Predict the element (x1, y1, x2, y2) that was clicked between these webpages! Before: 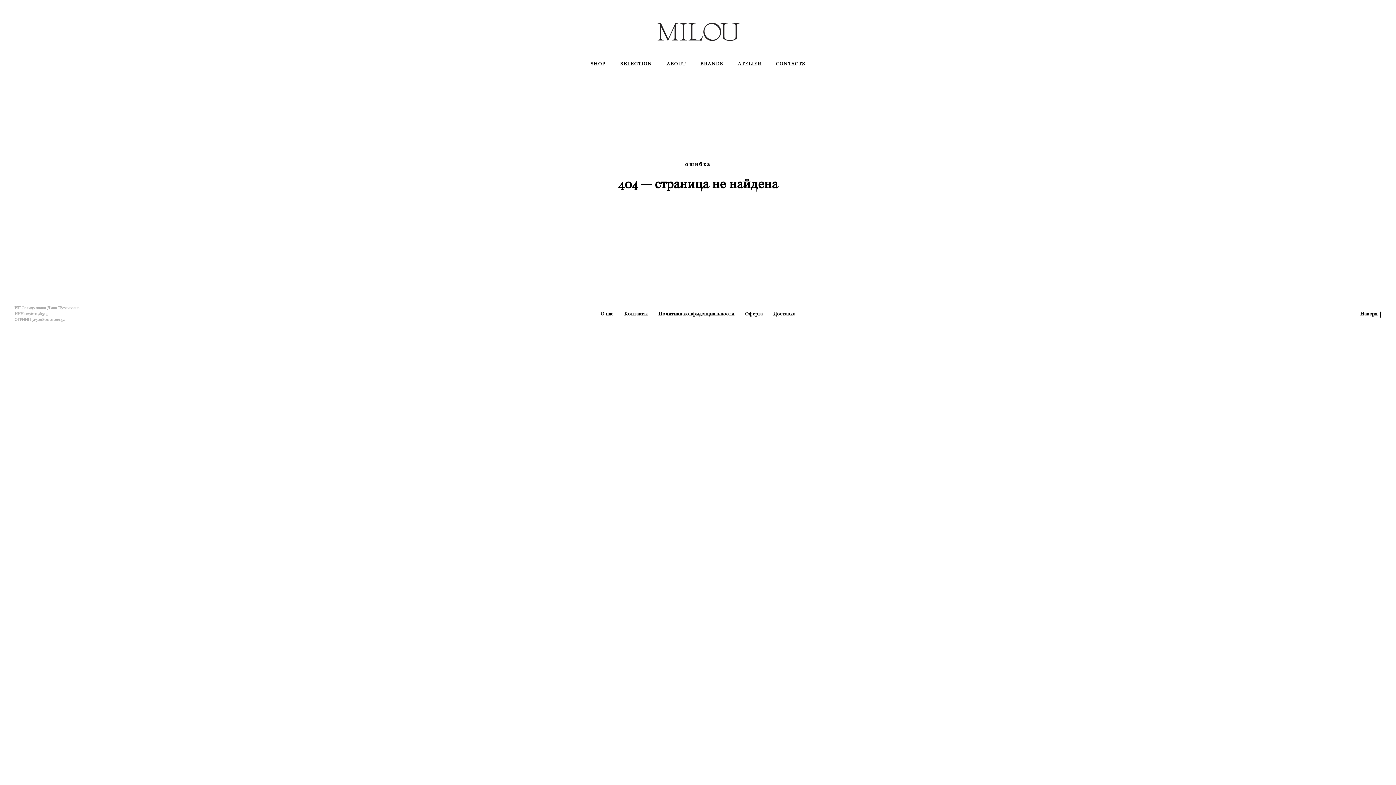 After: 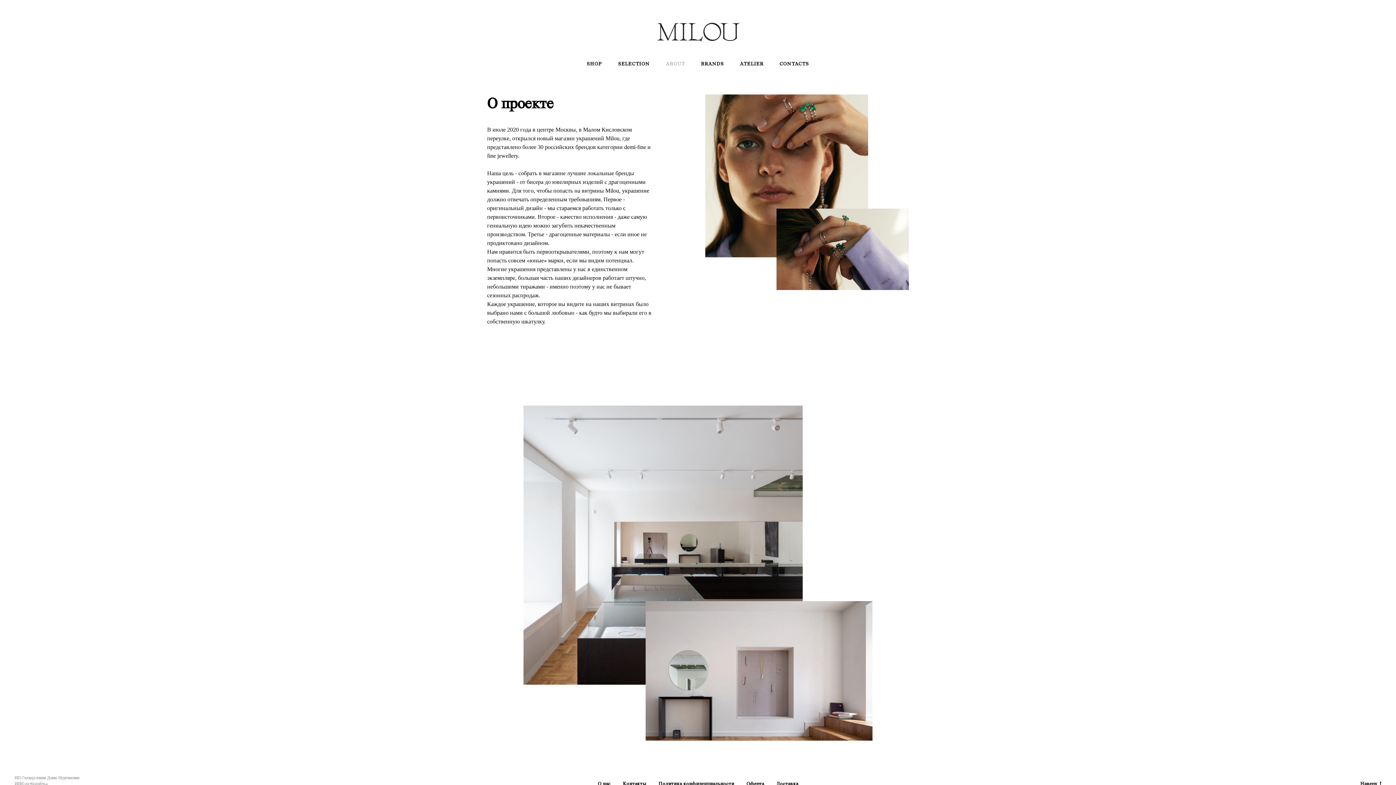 Action: label: ABOUT bbox: (666, 60, 686, 66)